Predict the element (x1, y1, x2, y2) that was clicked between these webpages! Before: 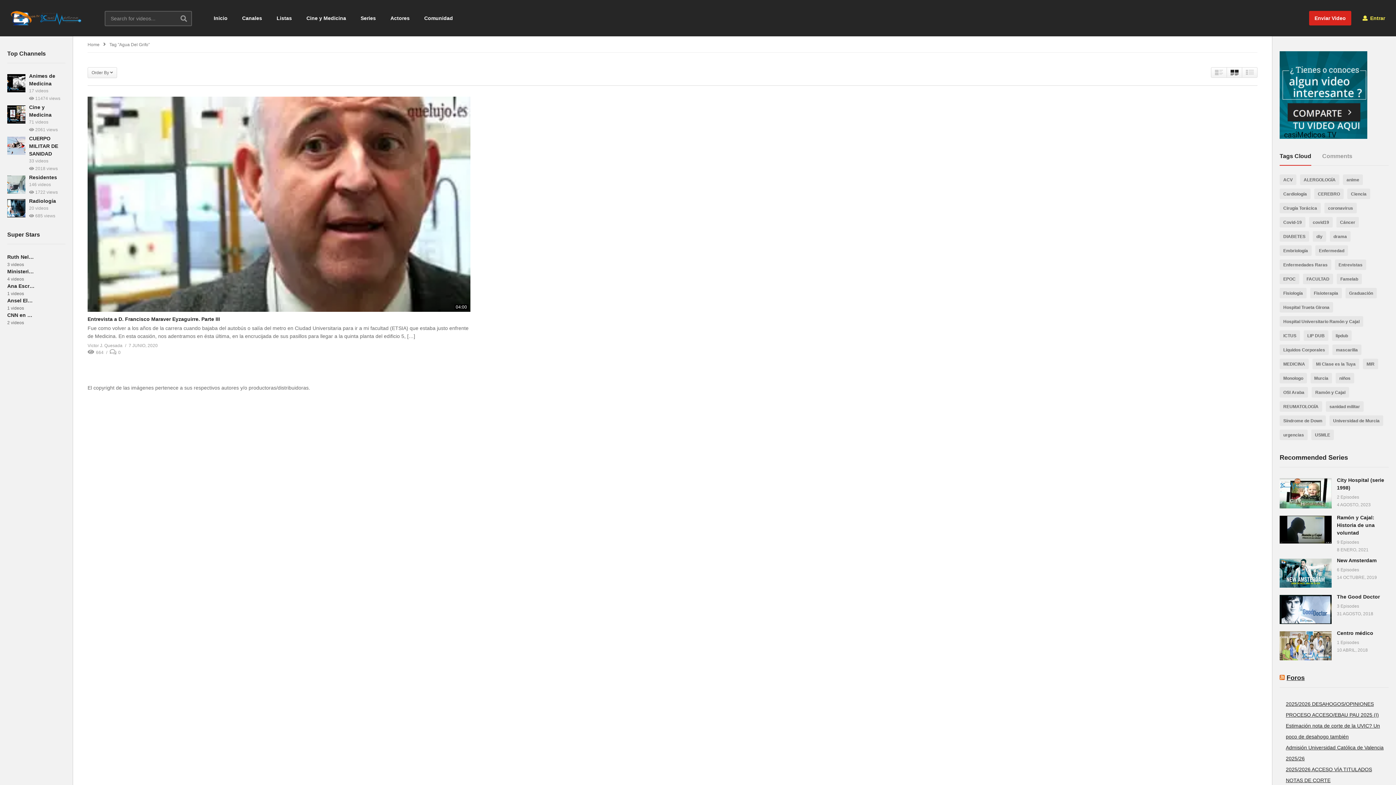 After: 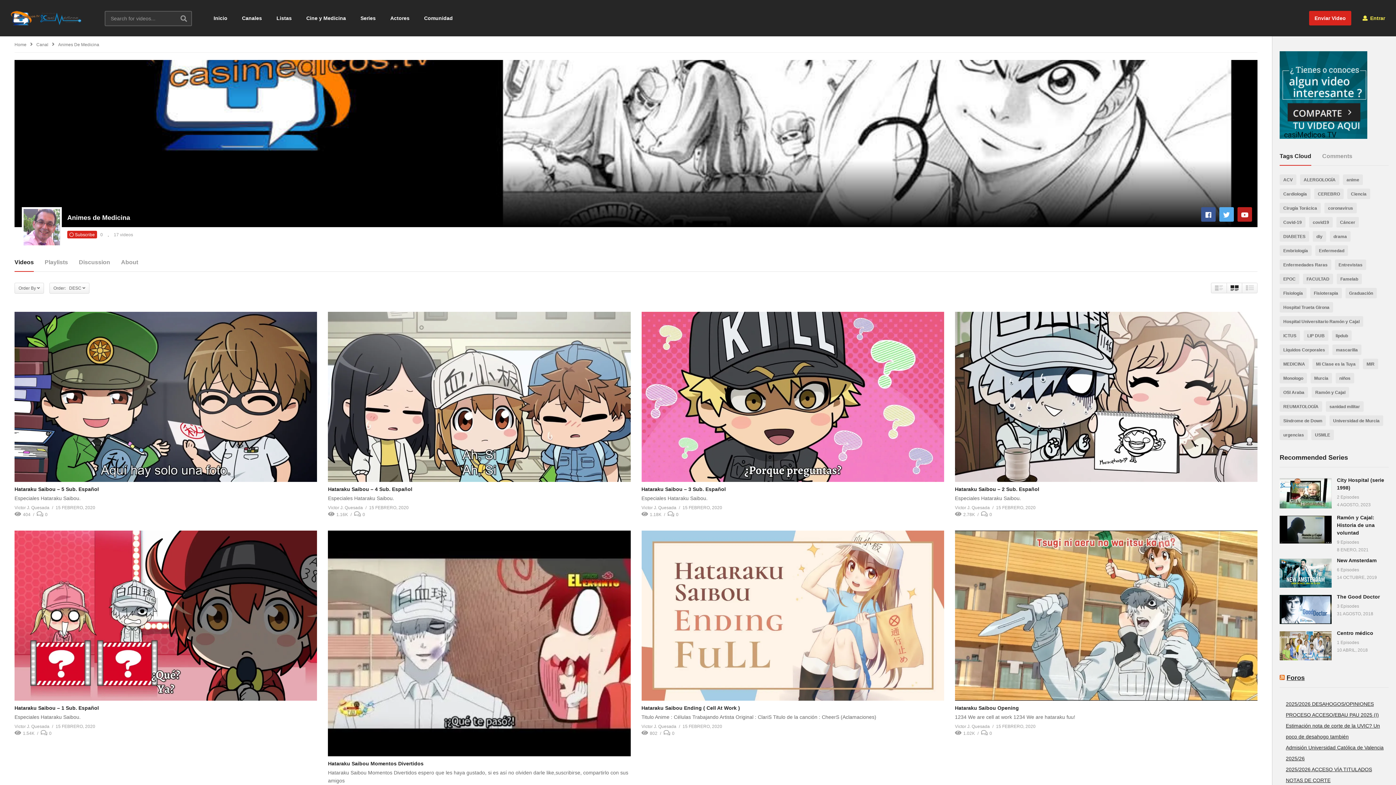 Action: bbox: (7, 74, 25, 92)